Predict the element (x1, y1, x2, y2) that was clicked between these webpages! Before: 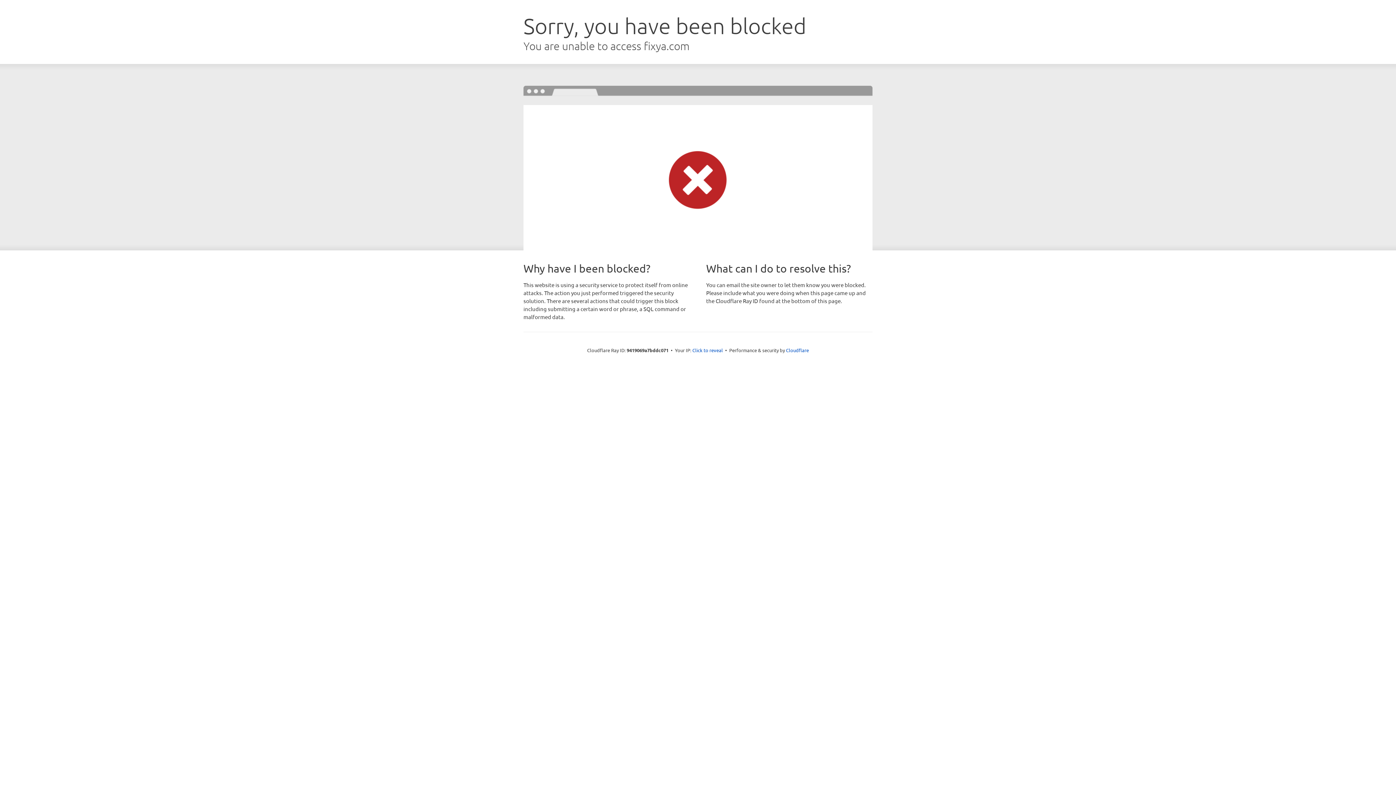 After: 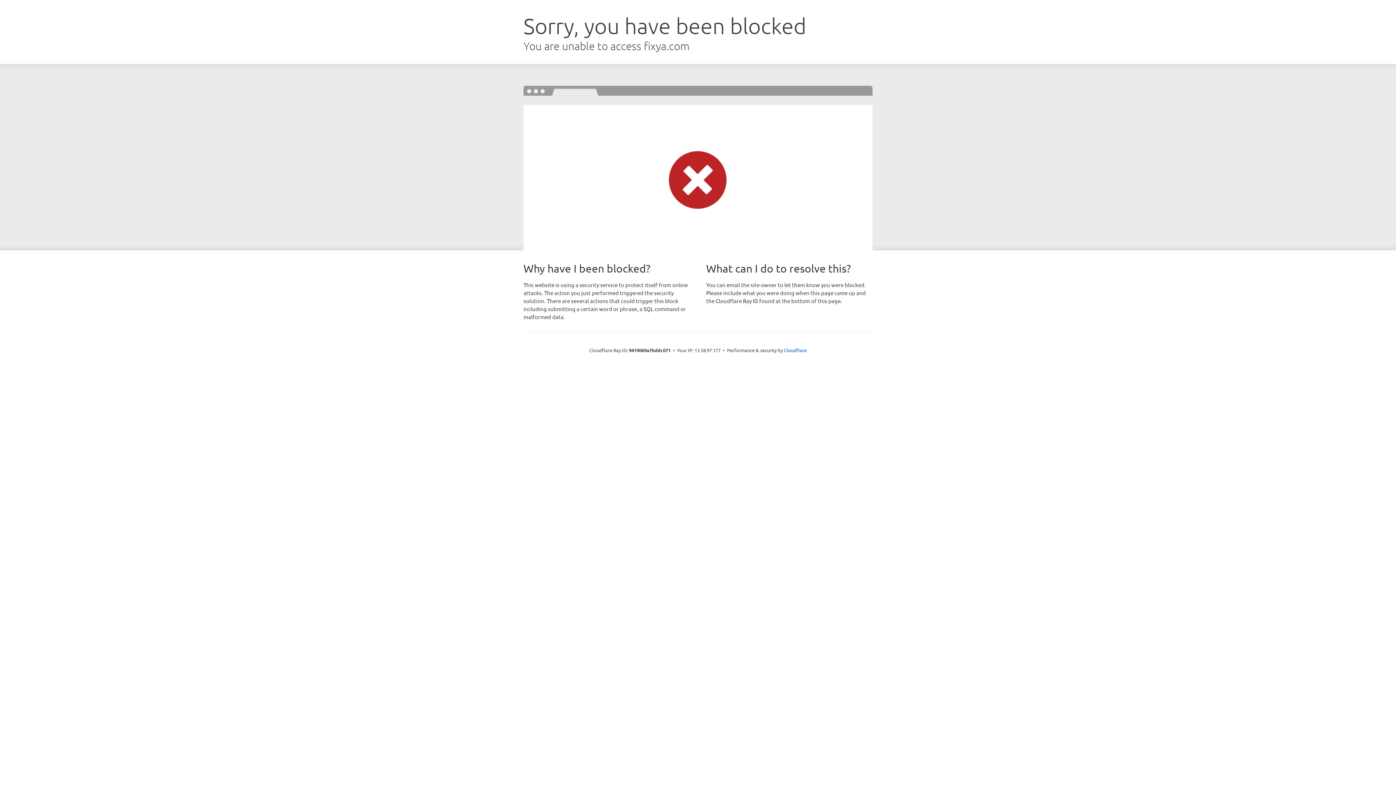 Action: label: Click to reveal bbox: (692, 346, 723, 353)